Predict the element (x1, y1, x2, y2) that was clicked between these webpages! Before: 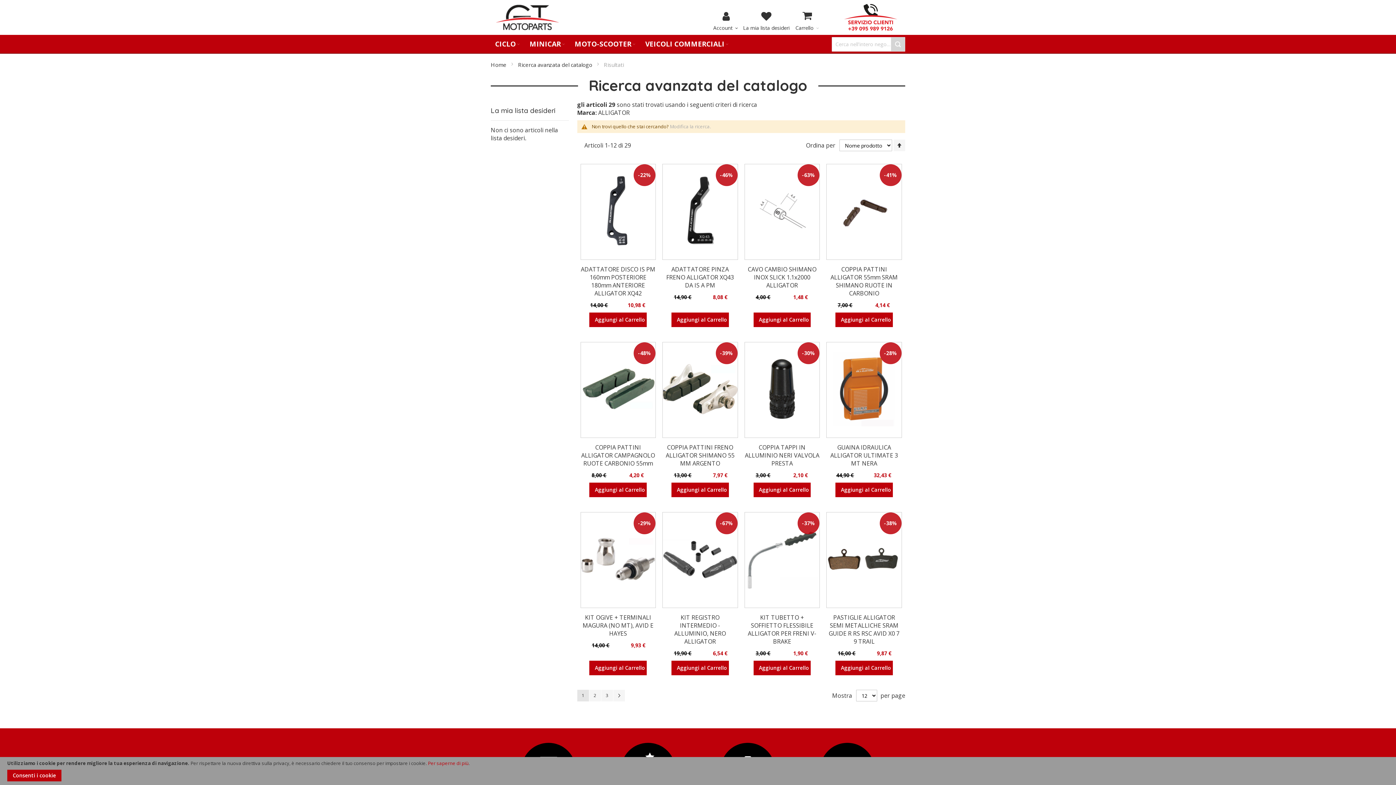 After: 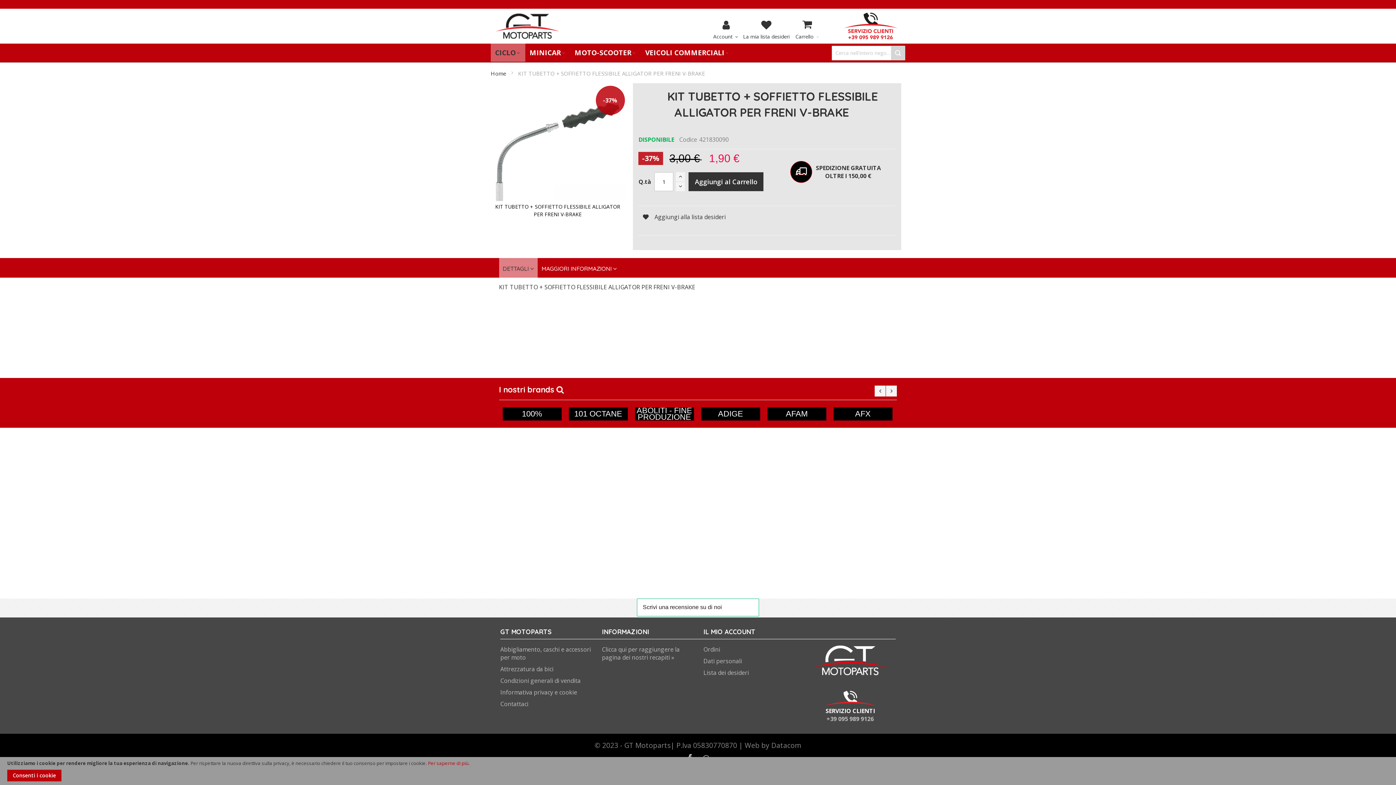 Action: bbox: (747, 613, 816, 645) label: KIT TUBETTO + SOFFIETTO FLESSIBILE ALLIGATOR PER FRENI V-BRAKE